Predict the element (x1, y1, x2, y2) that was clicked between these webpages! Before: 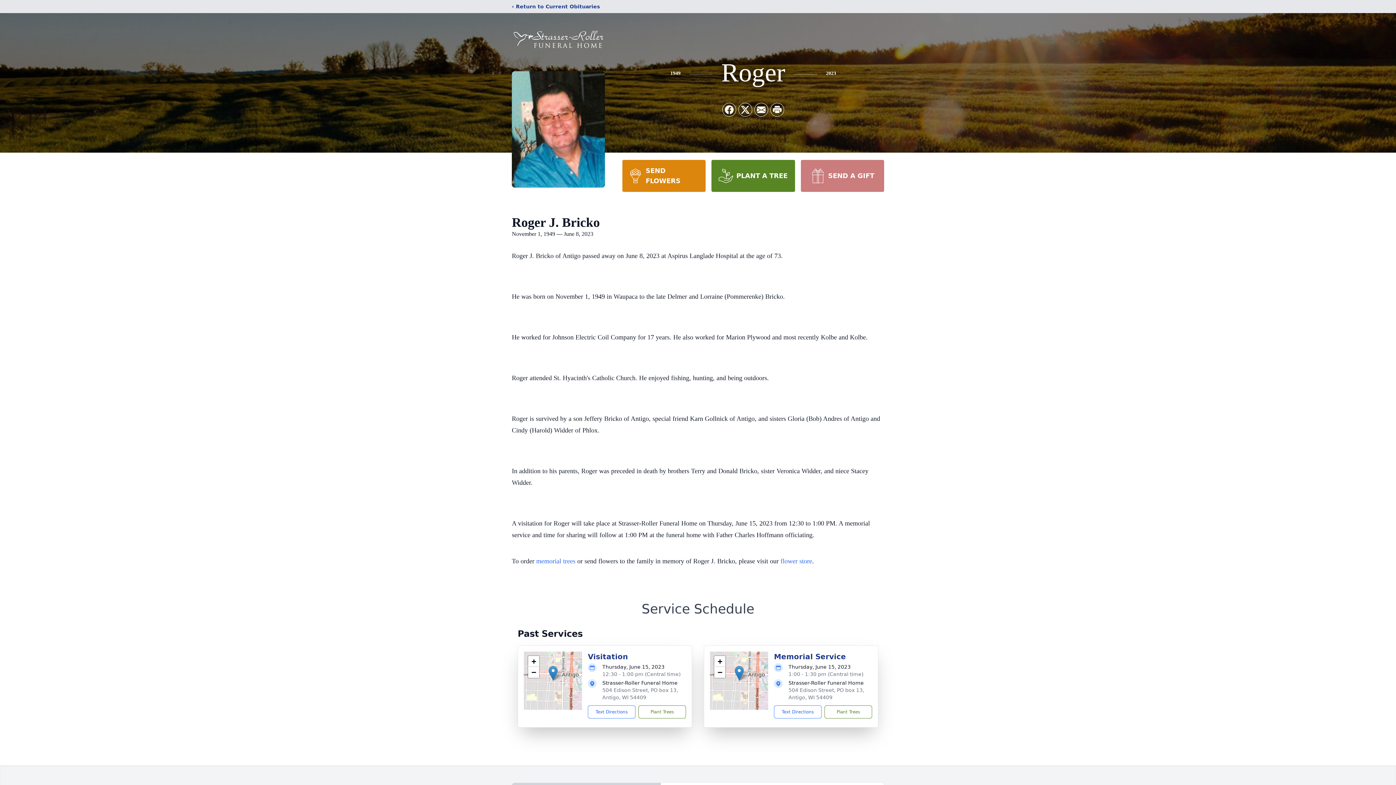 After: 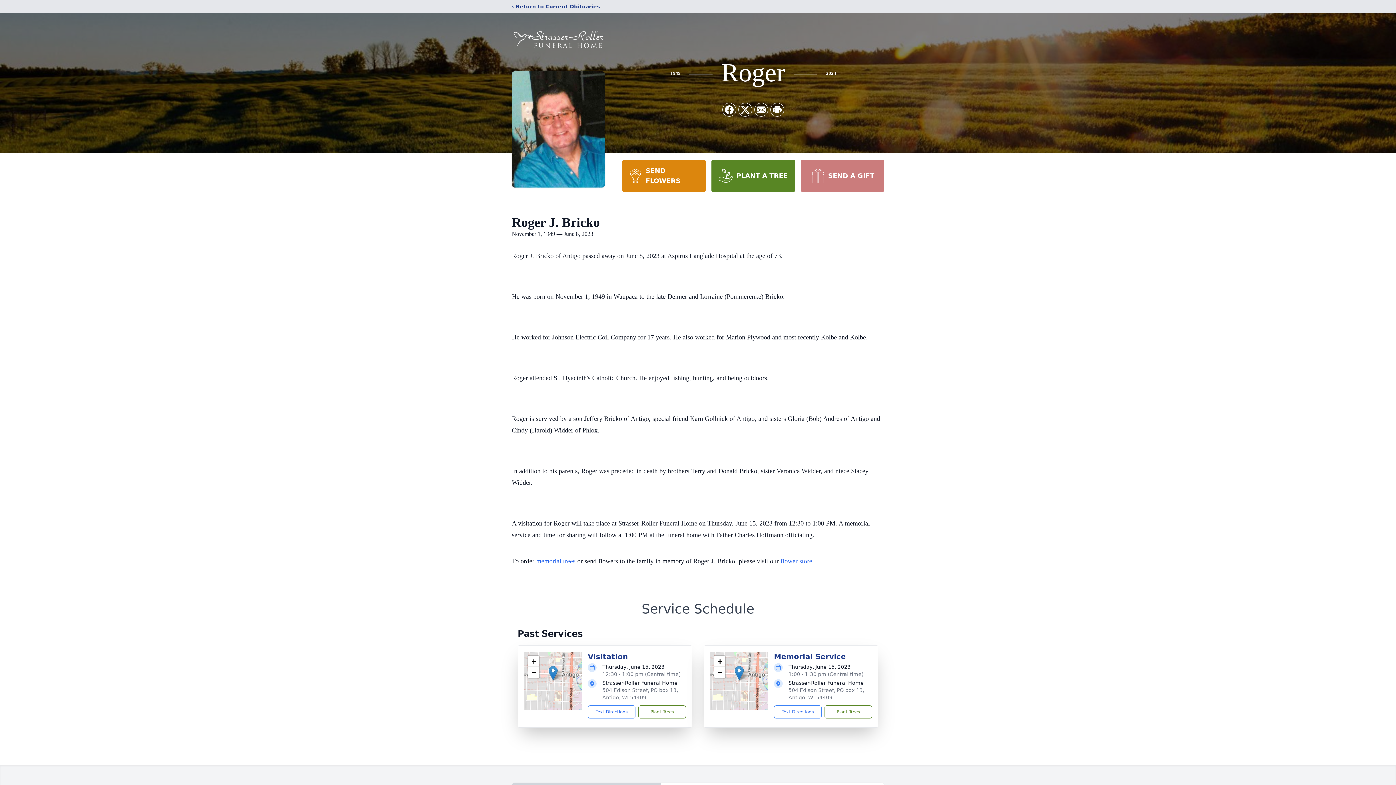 Action: label: SEND FLOWERS bbox: (622, 160, 705, 192)